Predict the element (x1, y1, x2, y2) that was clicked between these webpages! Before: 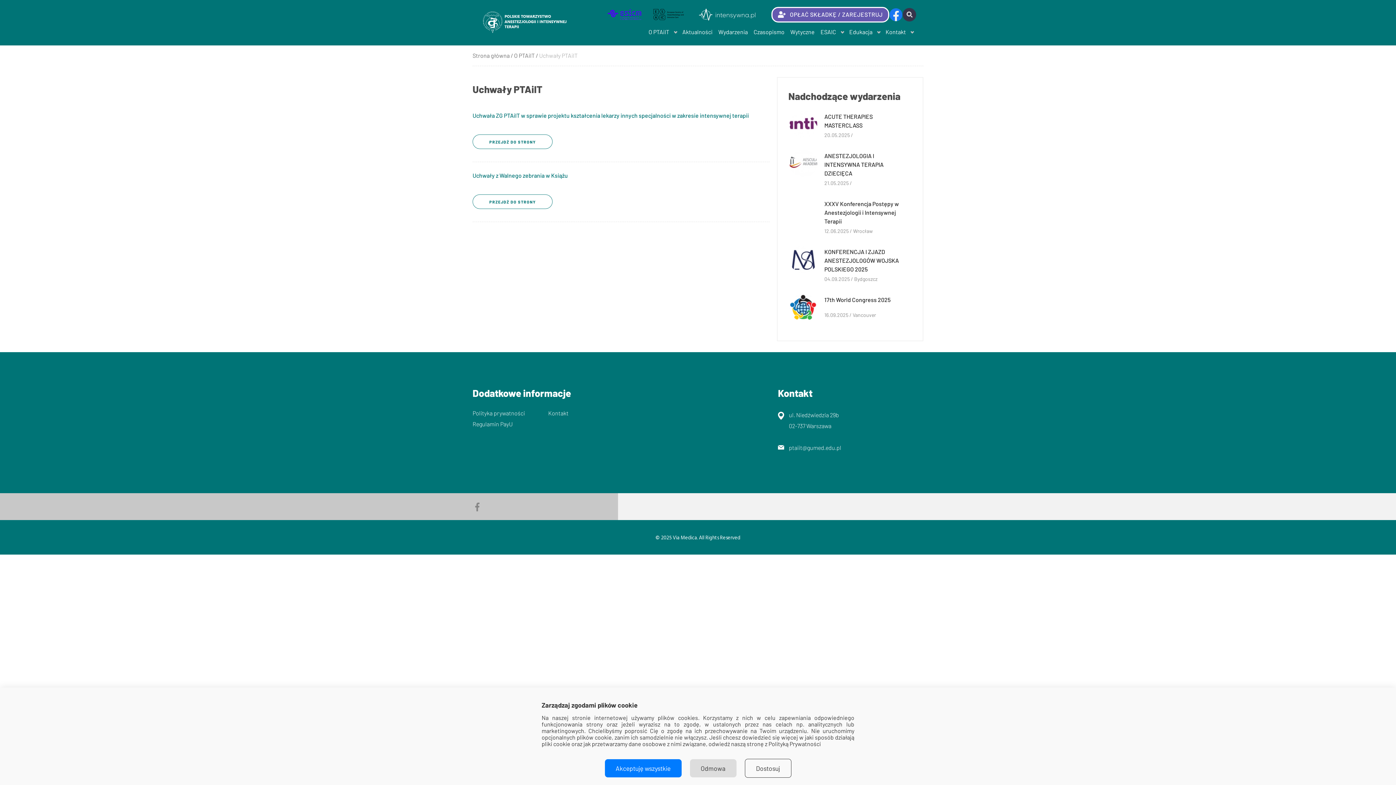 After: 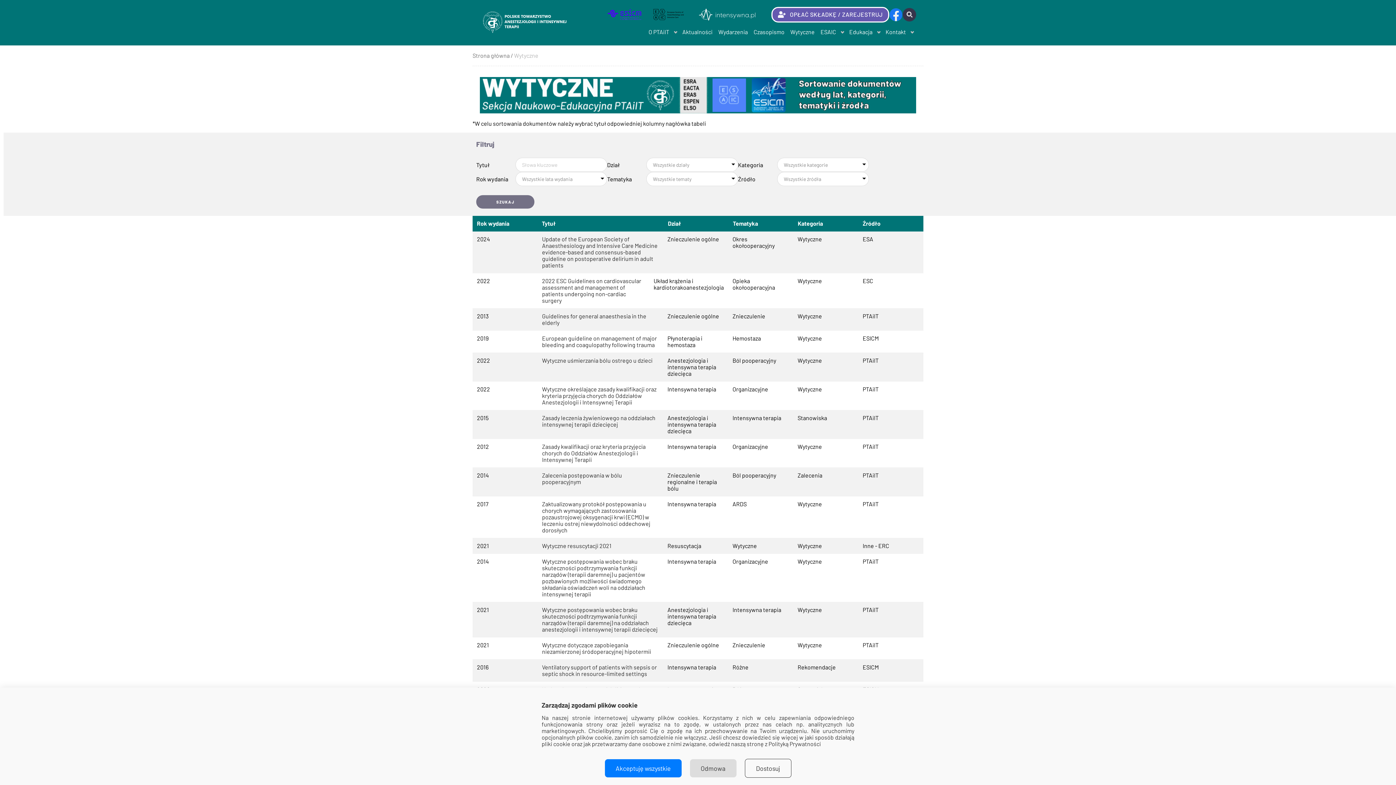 Action: bbox: (787, 23, 817, 40) label: Wytyczne